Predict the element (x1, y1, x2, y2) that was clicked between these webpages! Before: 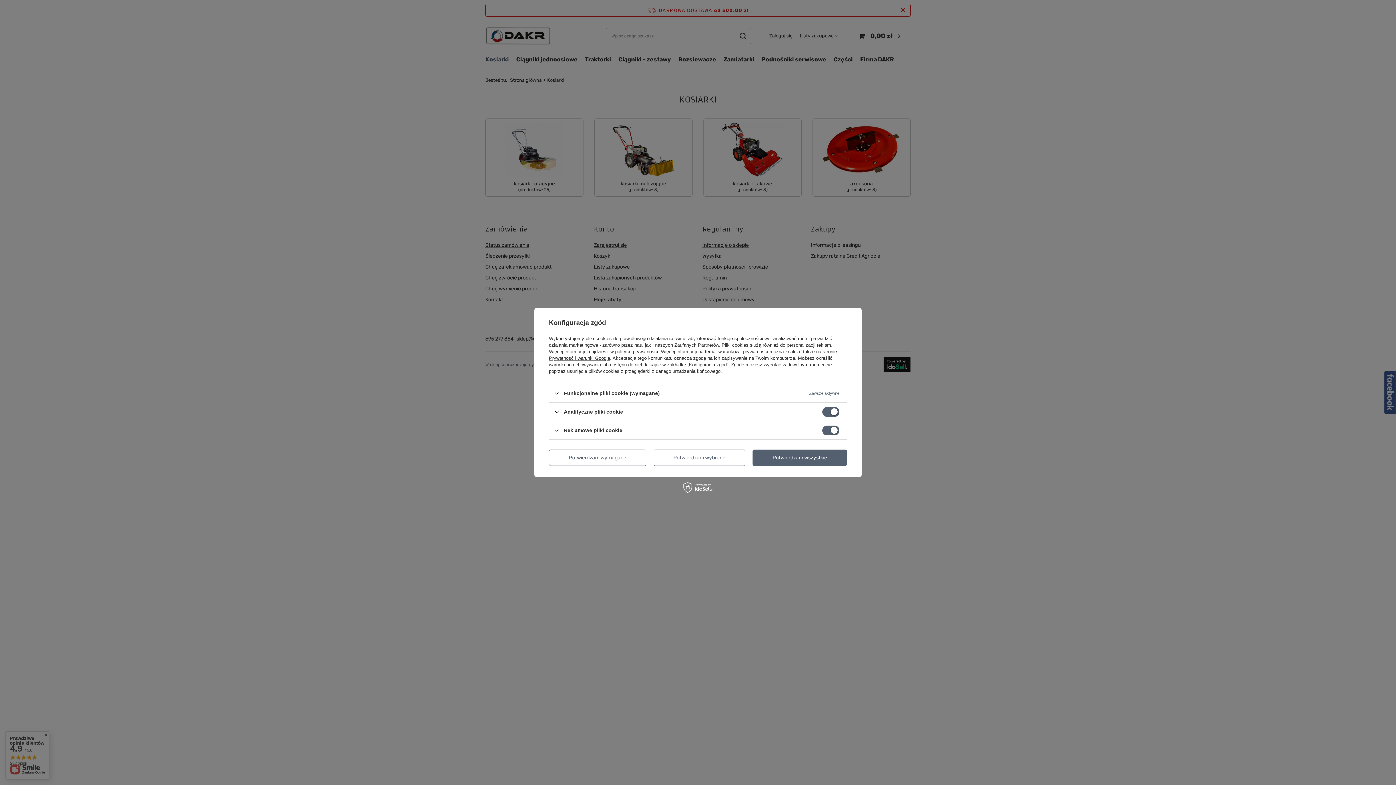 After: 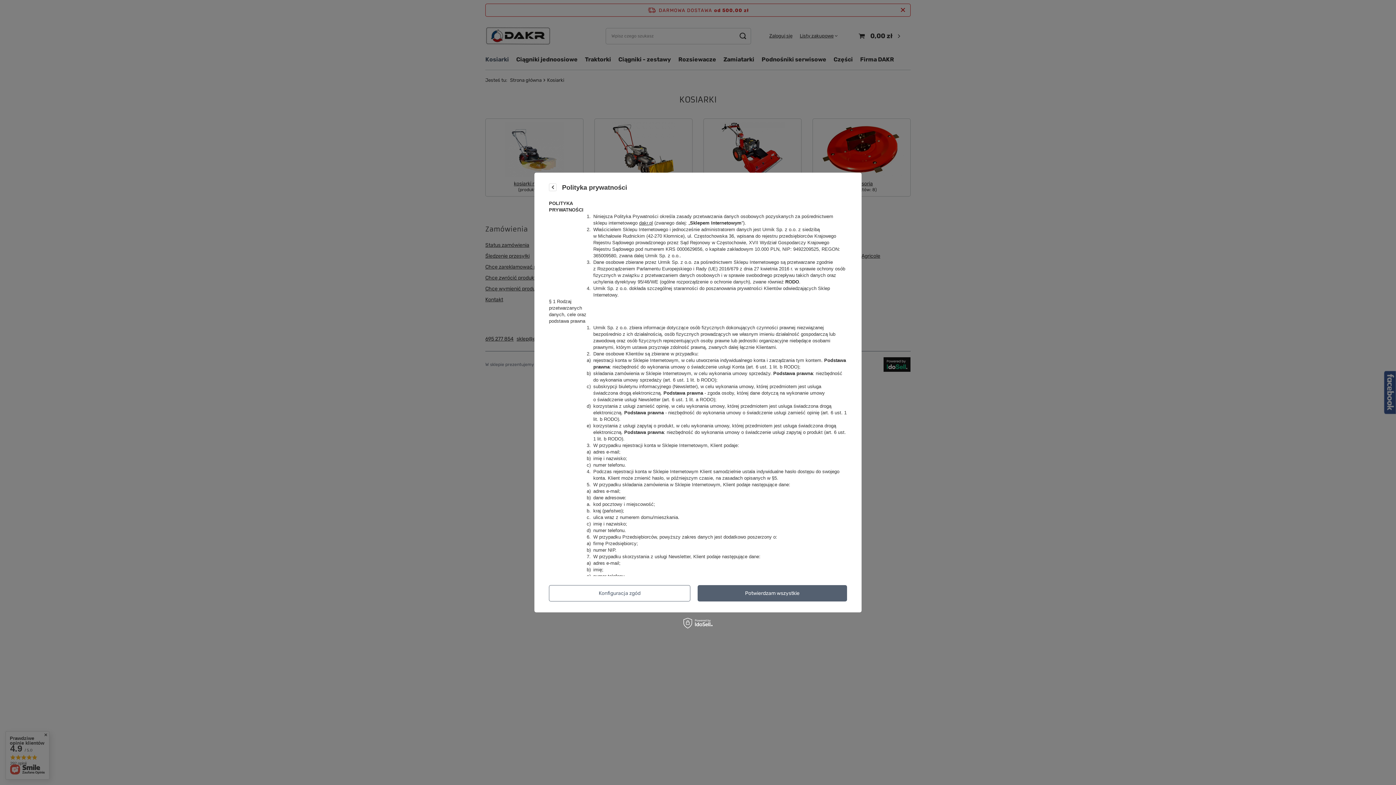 Action: bbox: (615, 349, 658, 354) label: polityce prywatności